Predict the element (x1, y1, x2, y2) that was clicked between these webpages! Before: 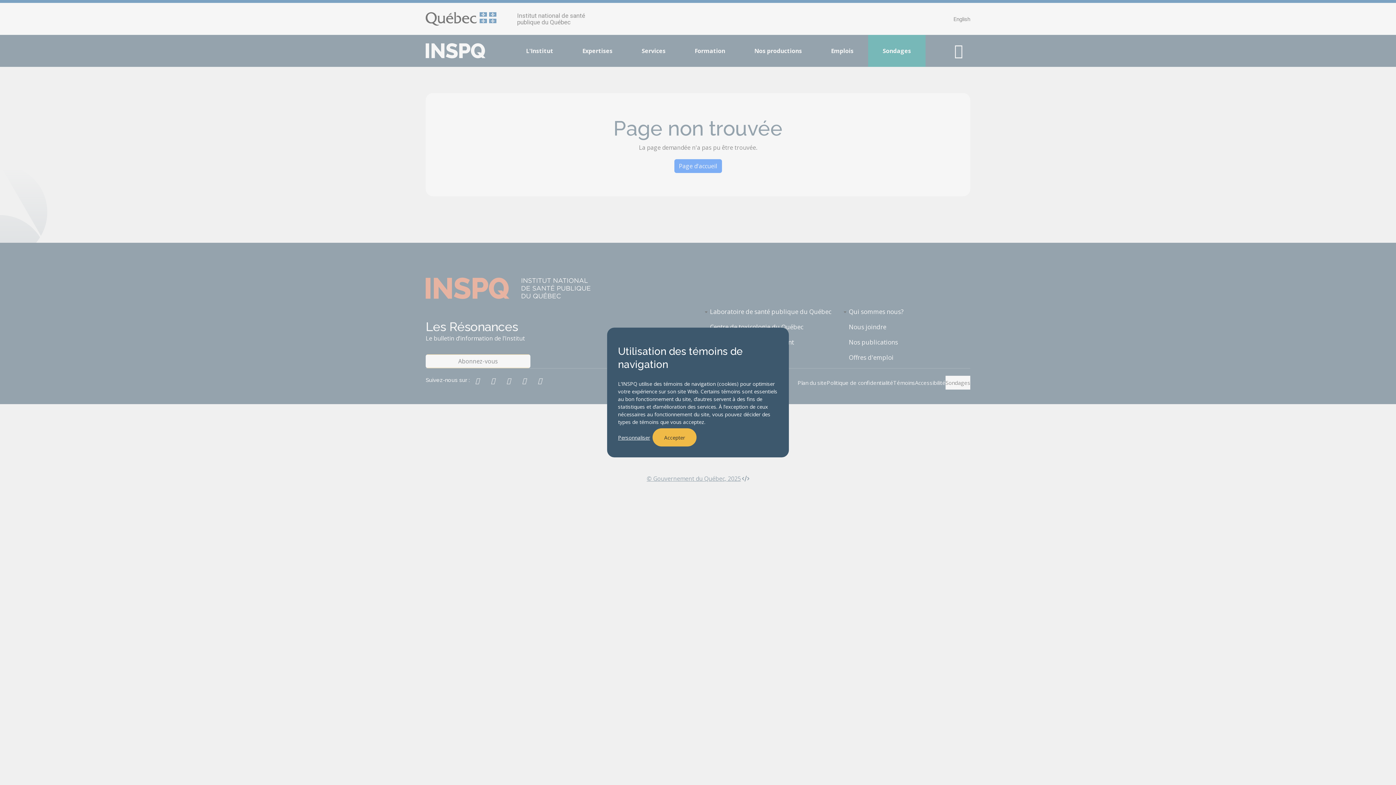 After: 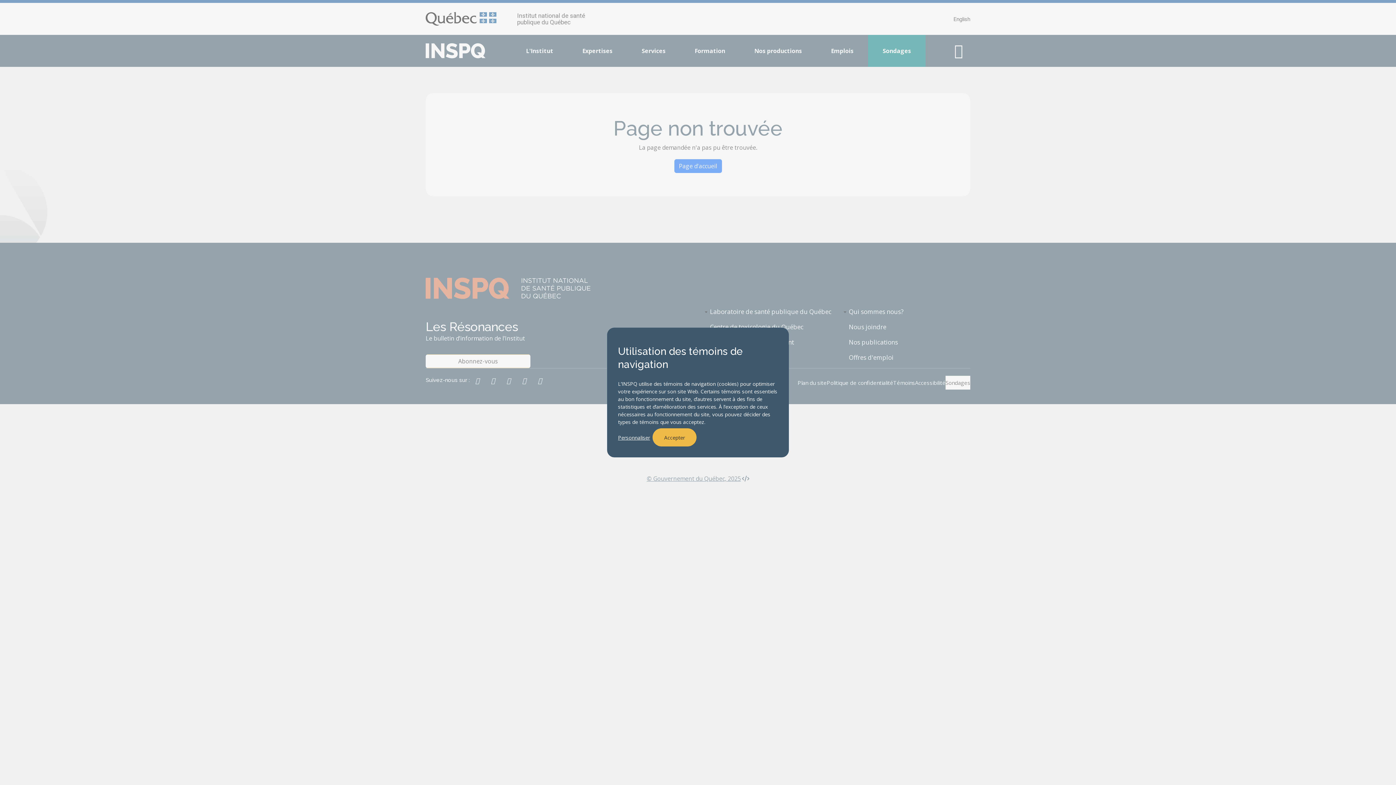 Action: bbox: (425, 11, 496, 25) label: Government of Quebec (lien externe, s'ouvre dans une nouvelle fenêtre)